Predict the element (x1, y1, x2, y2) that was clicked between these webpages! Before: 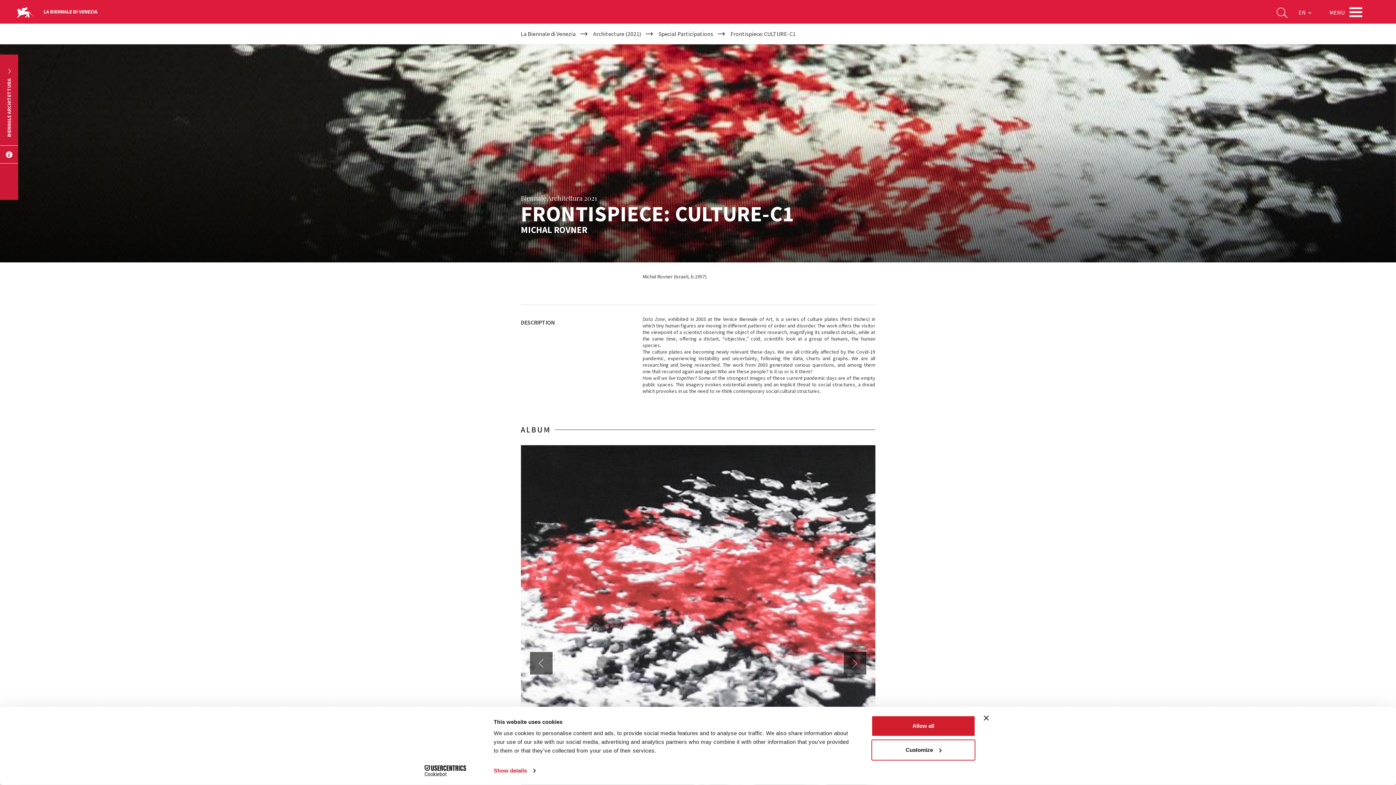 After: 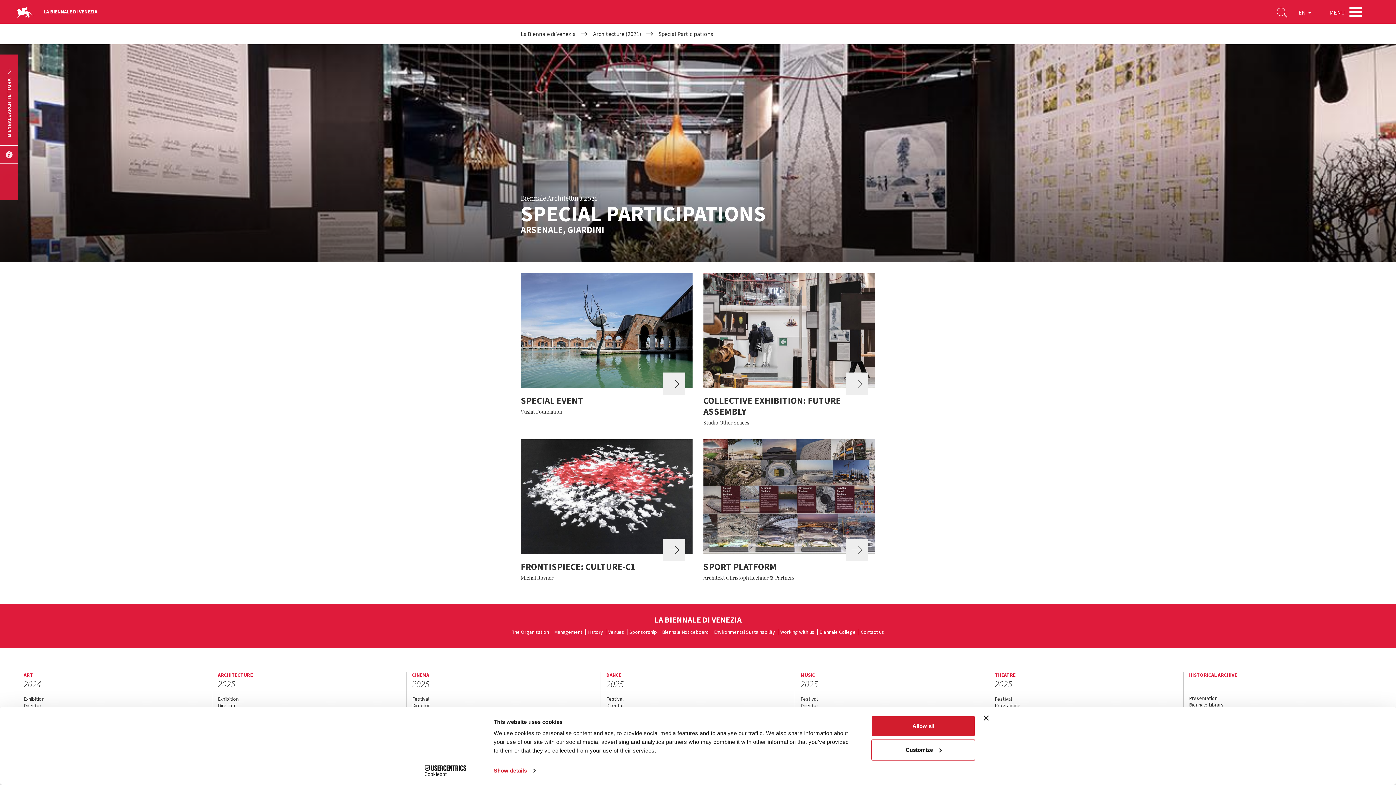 Action: label: Special Participations bbox: (658, 30, 713, 37)